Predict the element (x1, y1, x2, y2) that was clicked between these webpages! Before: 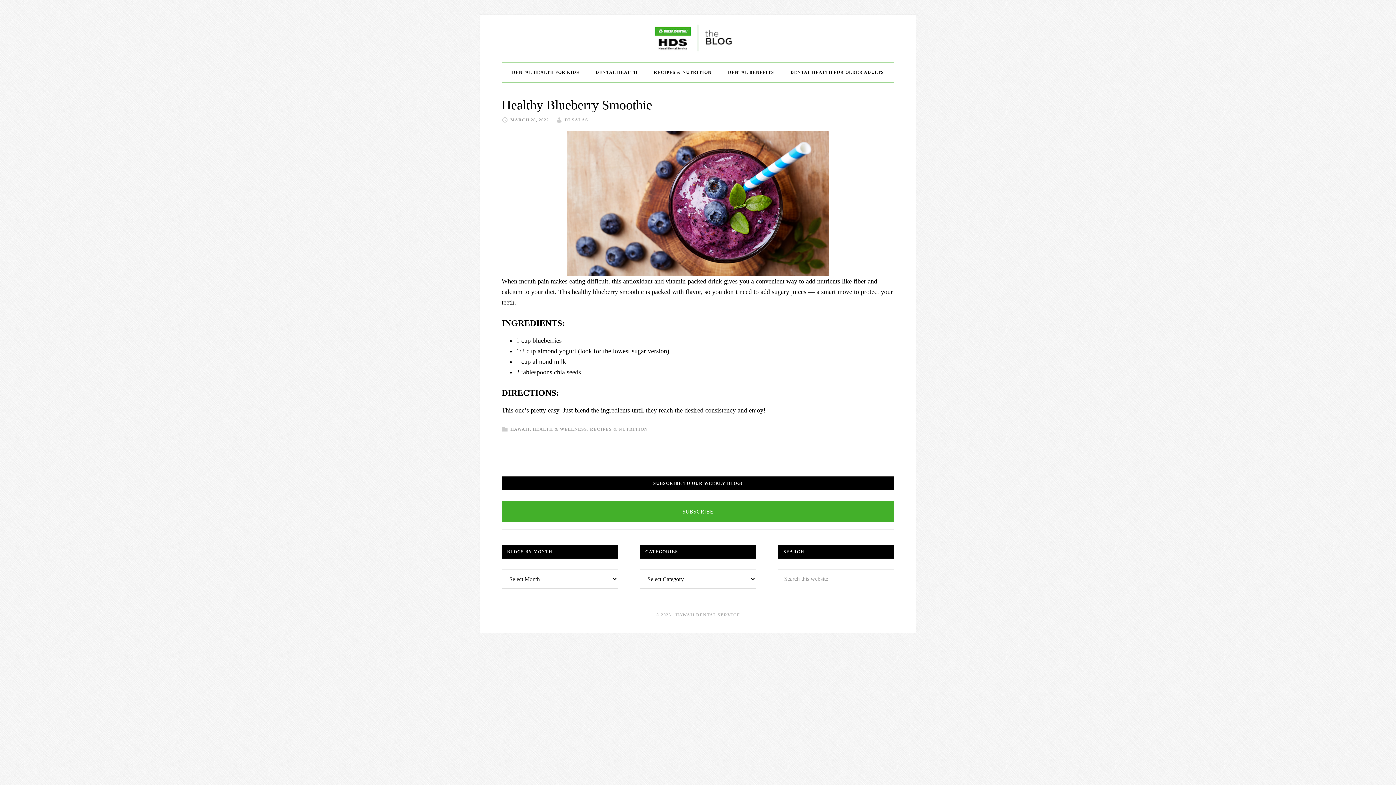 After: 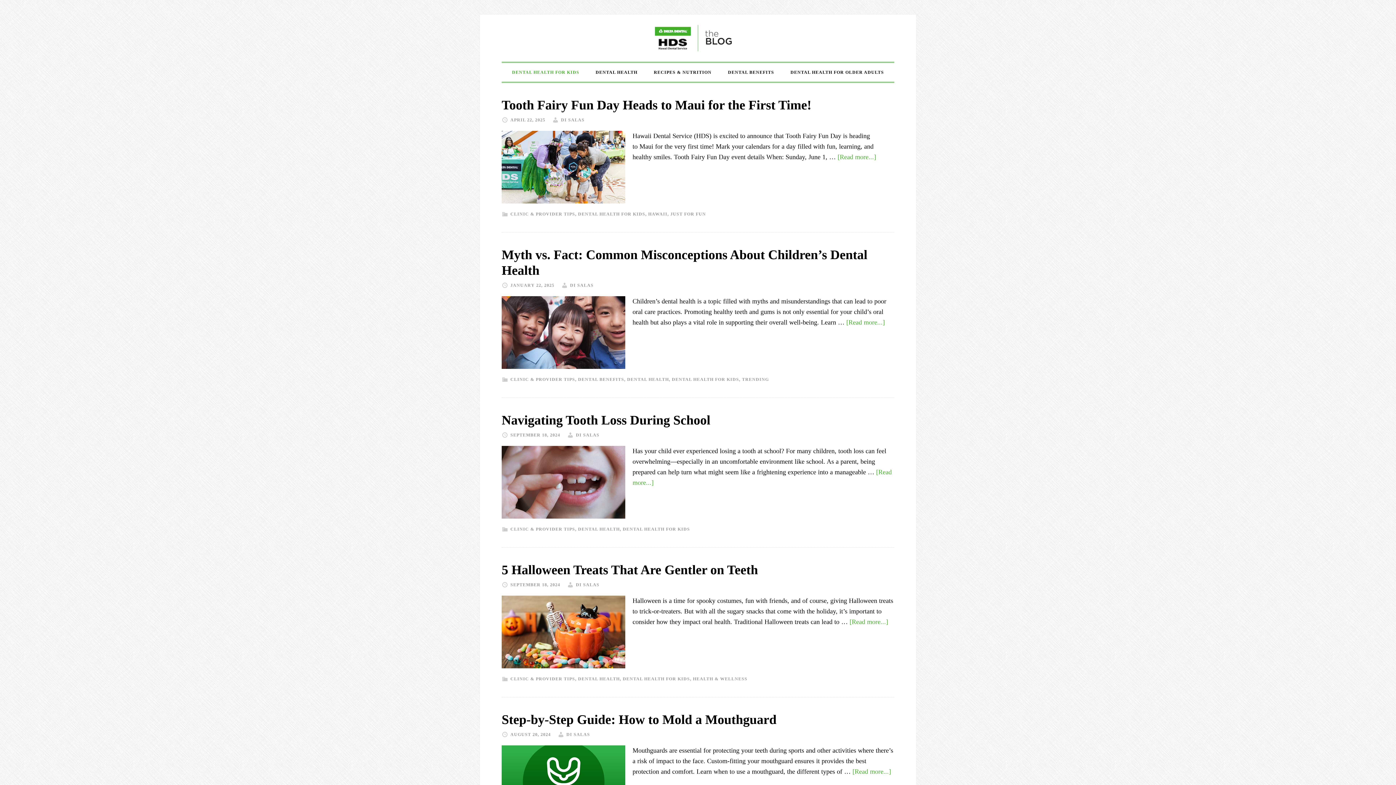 Action: label: DENTAL HEALTH FOR KIDS bbox: (504, 62, 586, 81)